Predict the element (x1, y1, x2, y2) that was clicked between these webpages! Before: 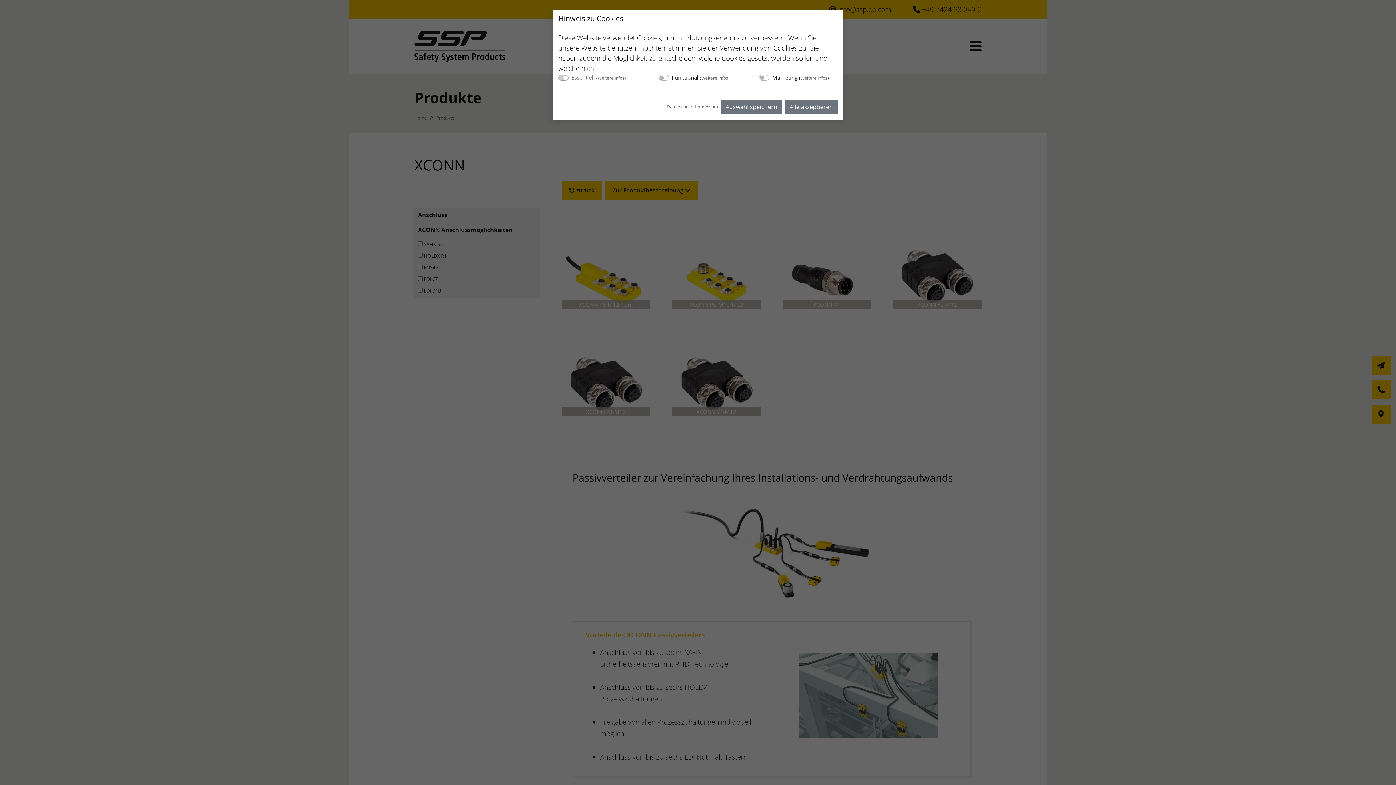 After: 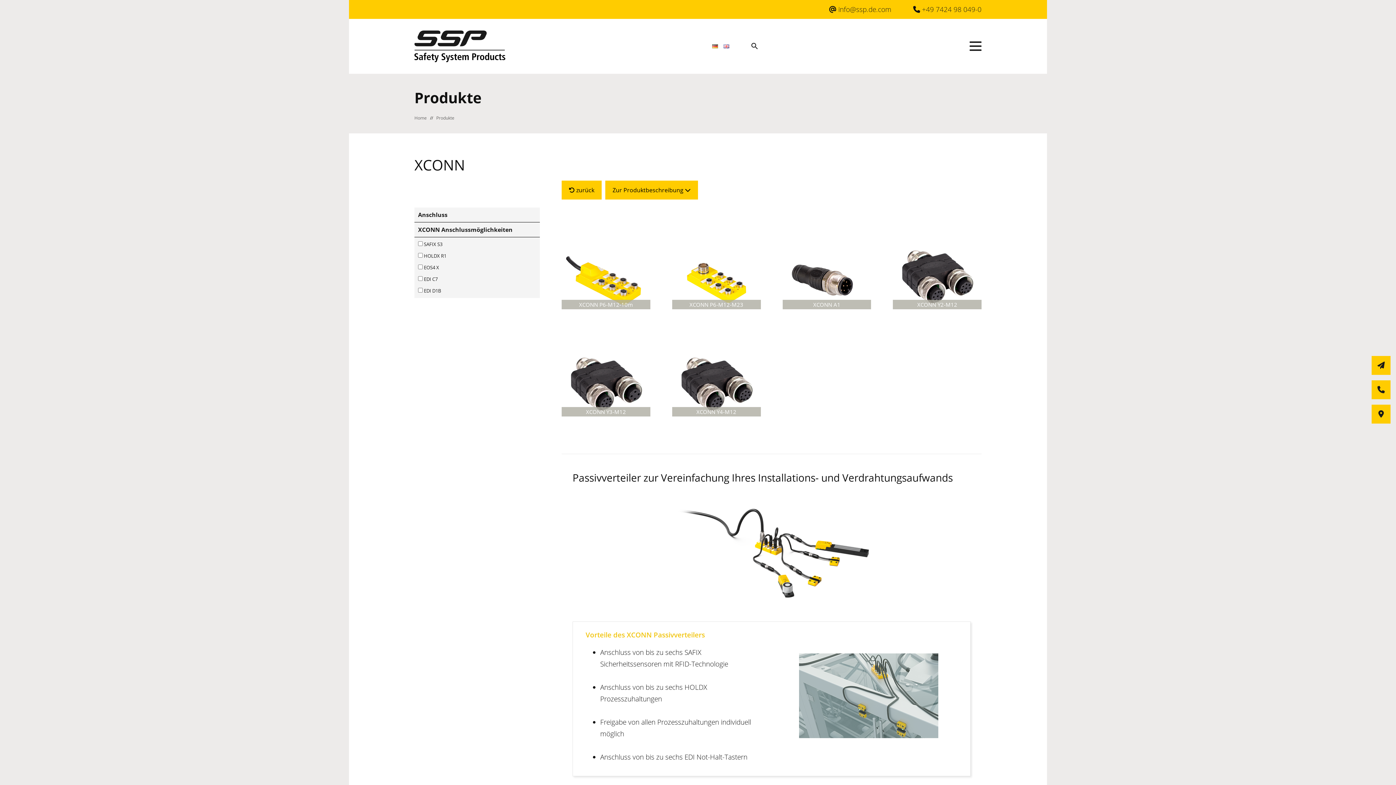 Action: label: Alle akzeptieren bbox: (785, 100, 837, 113)